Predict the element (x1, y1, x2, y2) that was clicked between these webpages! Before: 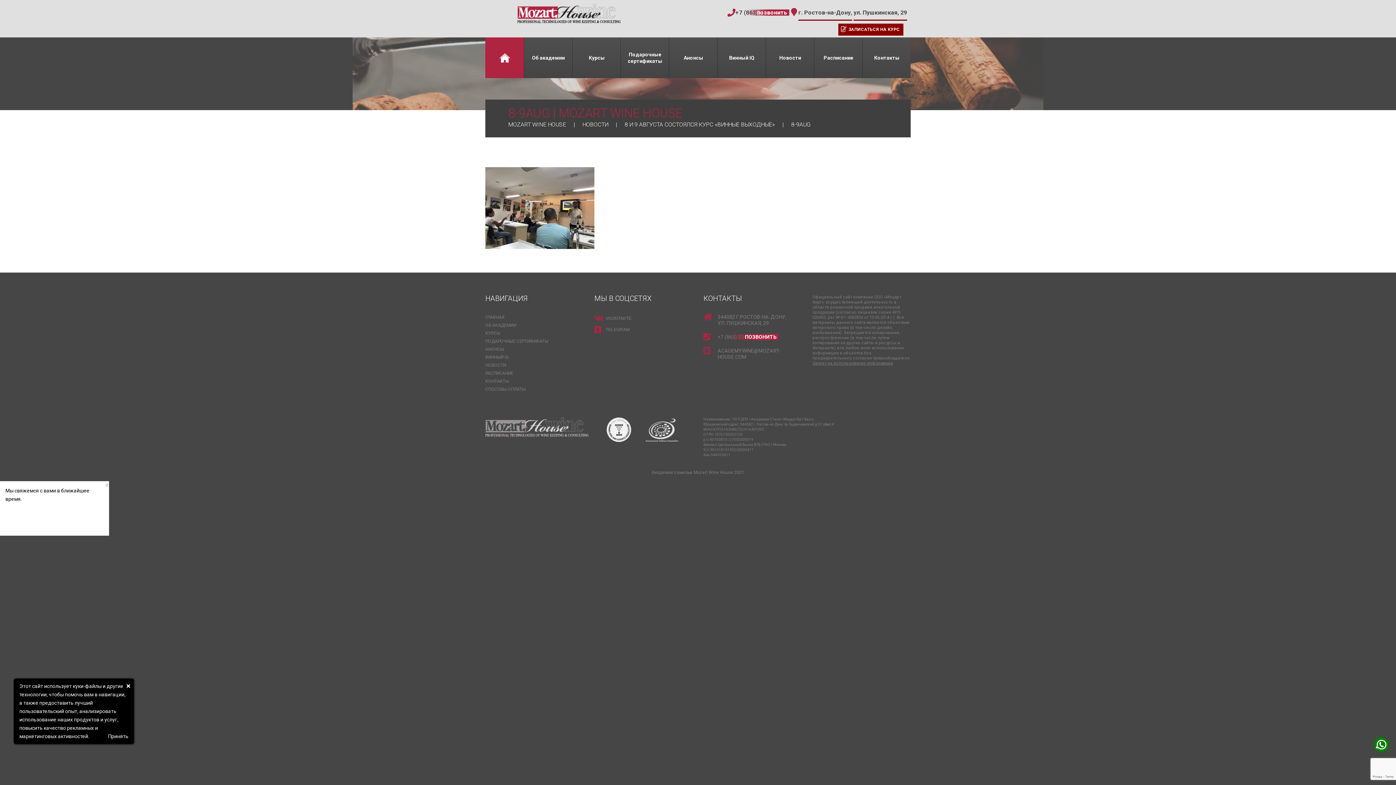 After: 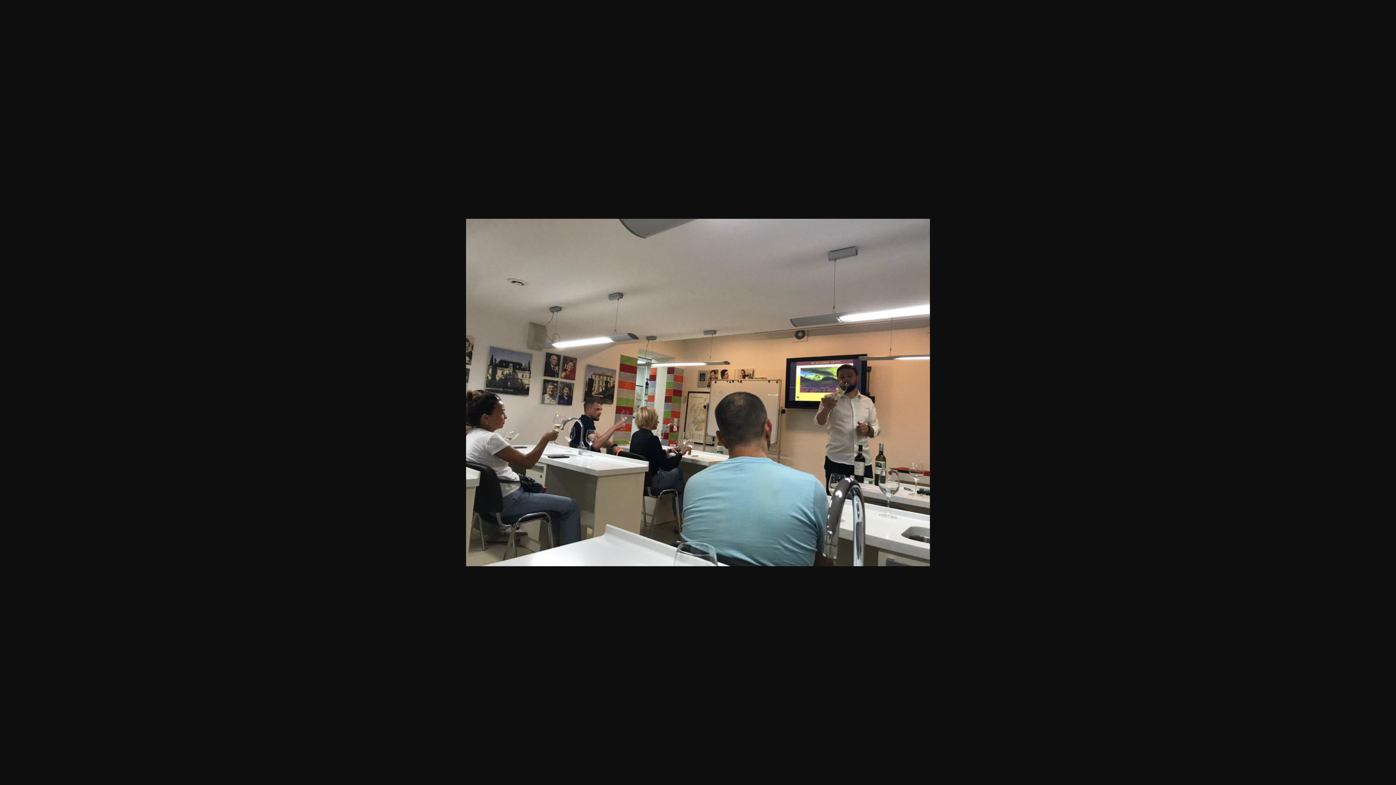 Action: bbox: (485, 204, 594, 210)